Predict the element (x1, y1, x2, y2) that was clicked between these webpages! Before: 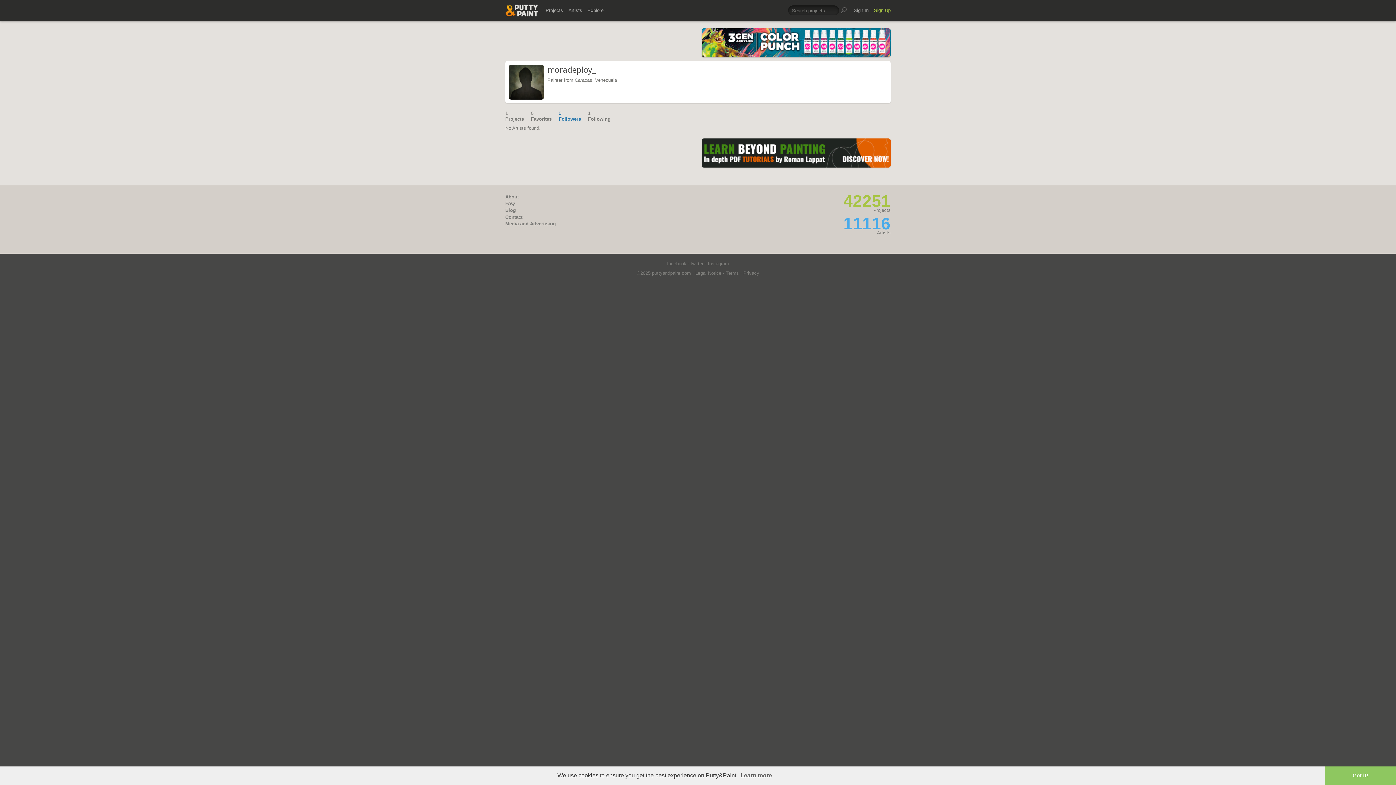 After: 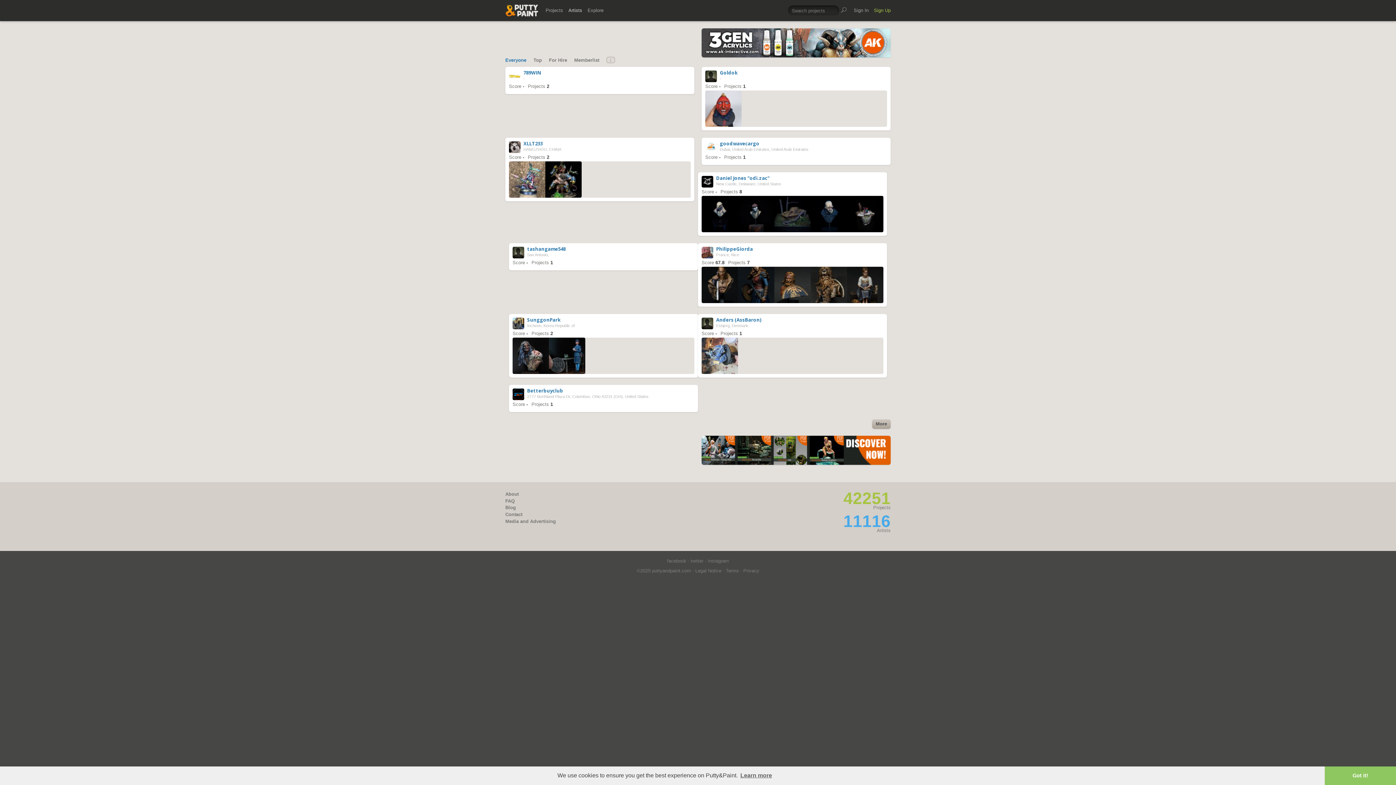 Action: bbox: (568, 4, 582, 16) label: Artists